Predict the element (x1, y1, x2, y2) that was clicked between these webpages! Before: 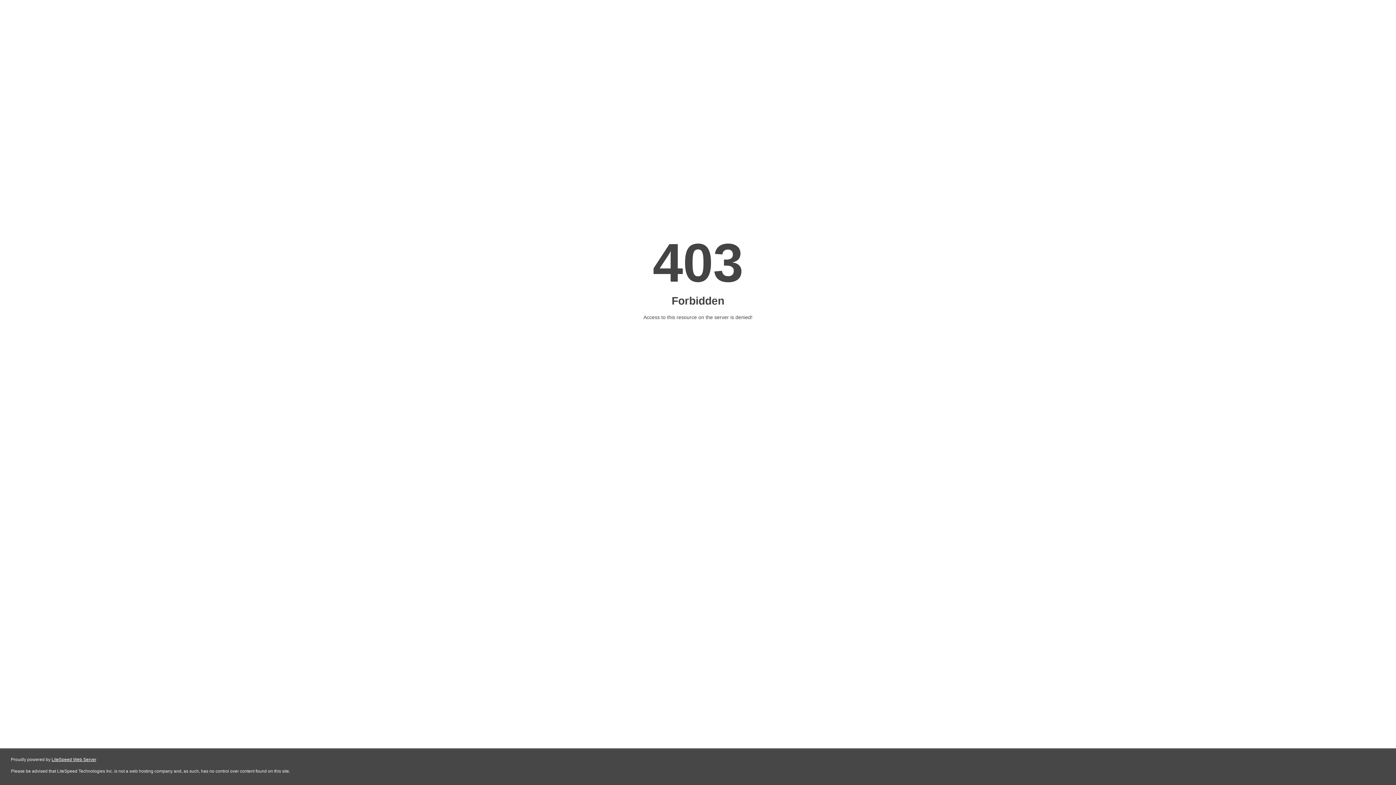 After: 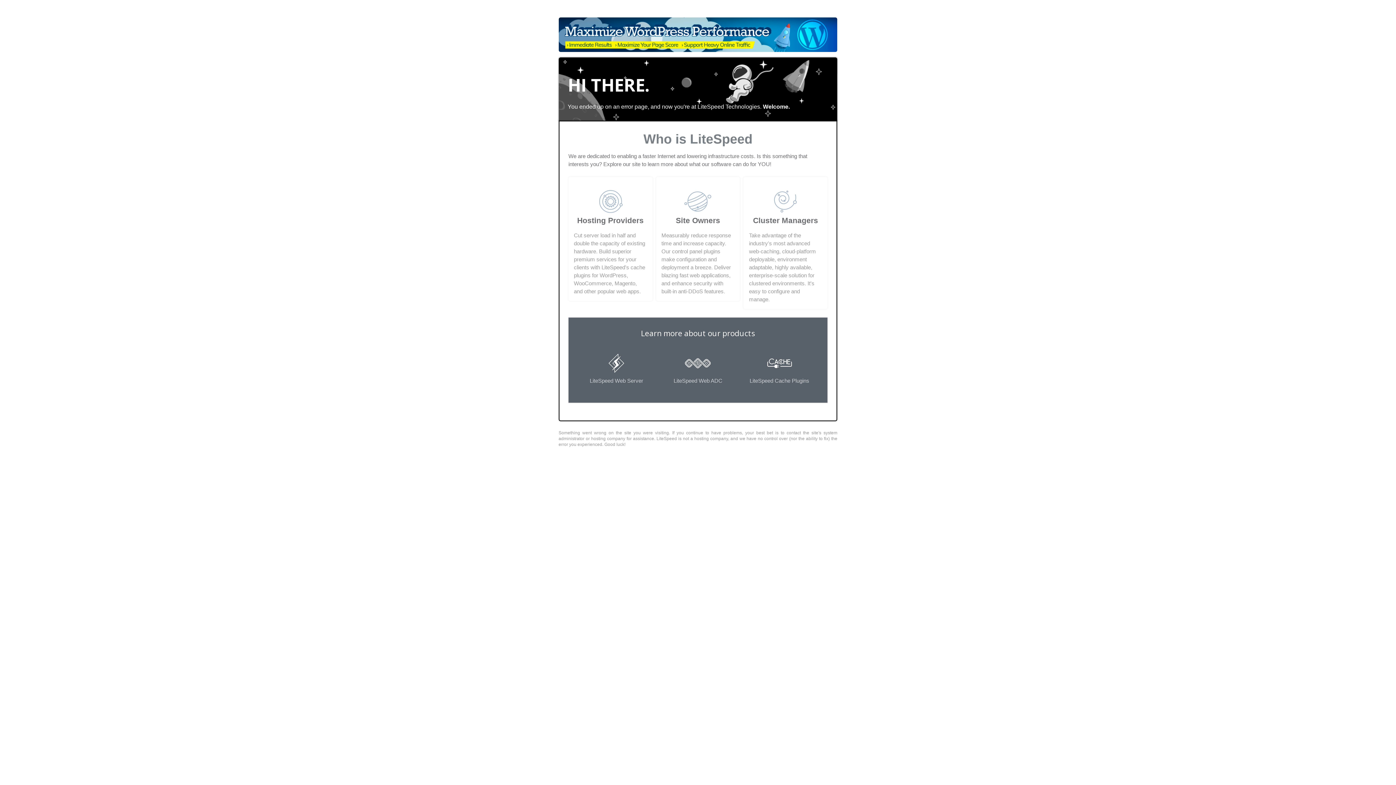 Action: label: LiteSpeed Web Server bbox: (51, 757, 96, 762)